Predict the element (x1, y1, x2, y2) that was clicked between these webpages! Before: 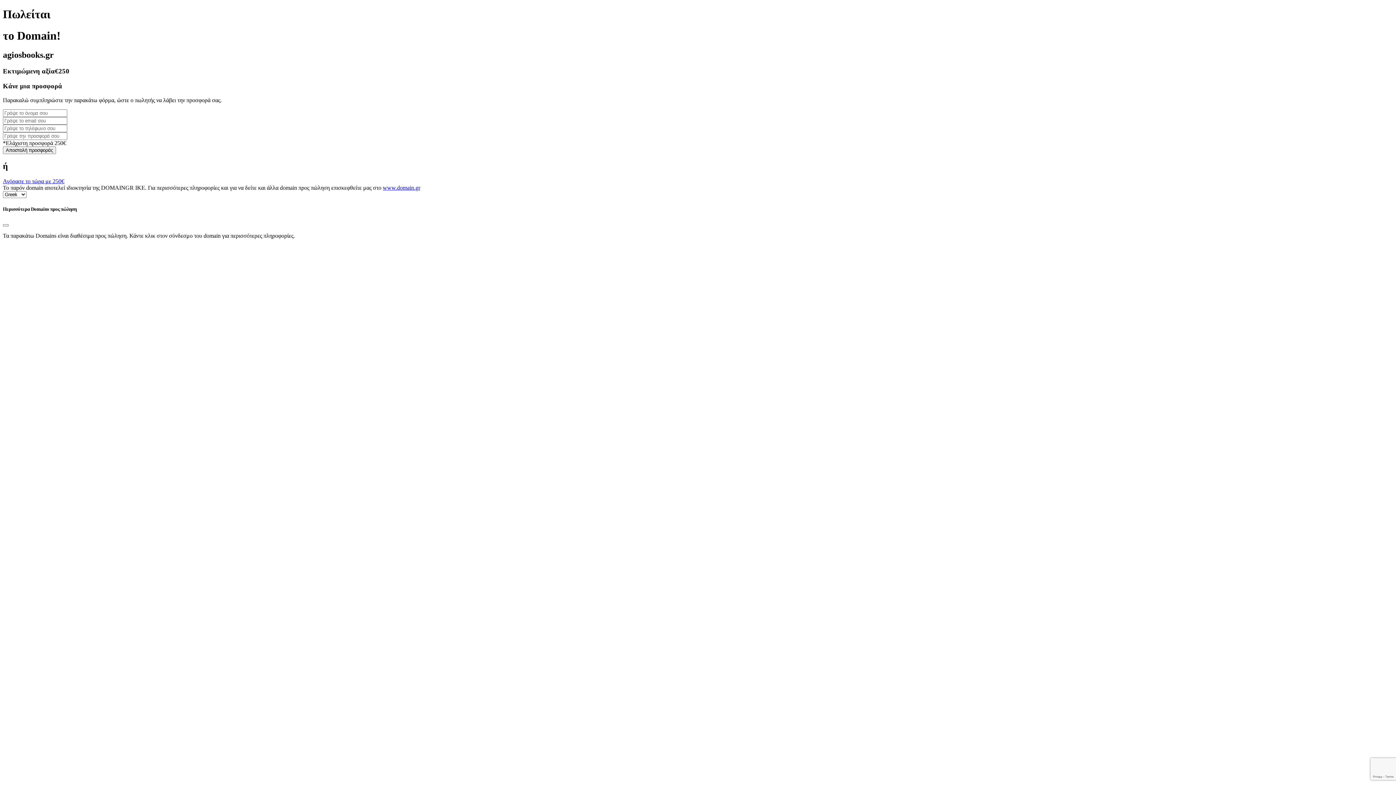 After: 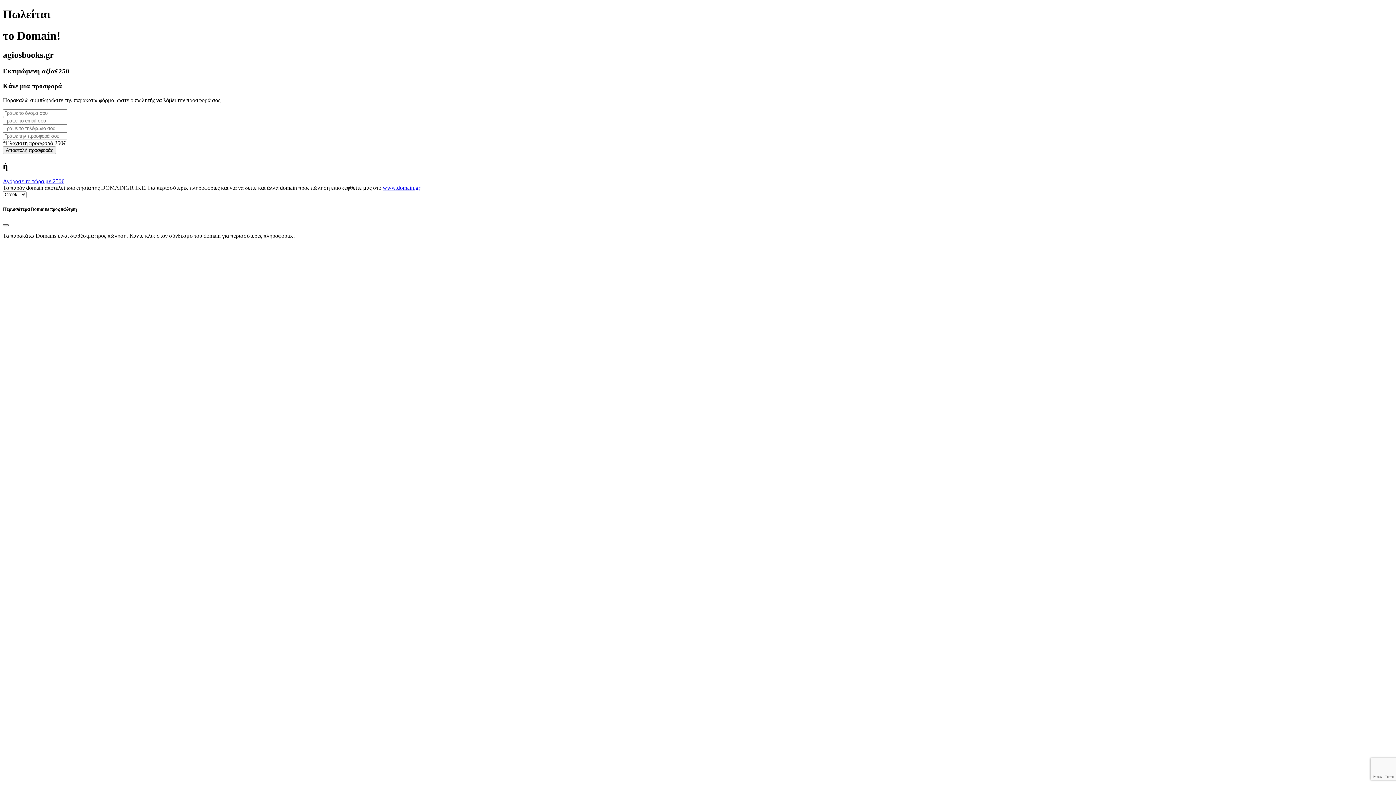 Action: label: Close bbox: (2, 224, 8, 226)